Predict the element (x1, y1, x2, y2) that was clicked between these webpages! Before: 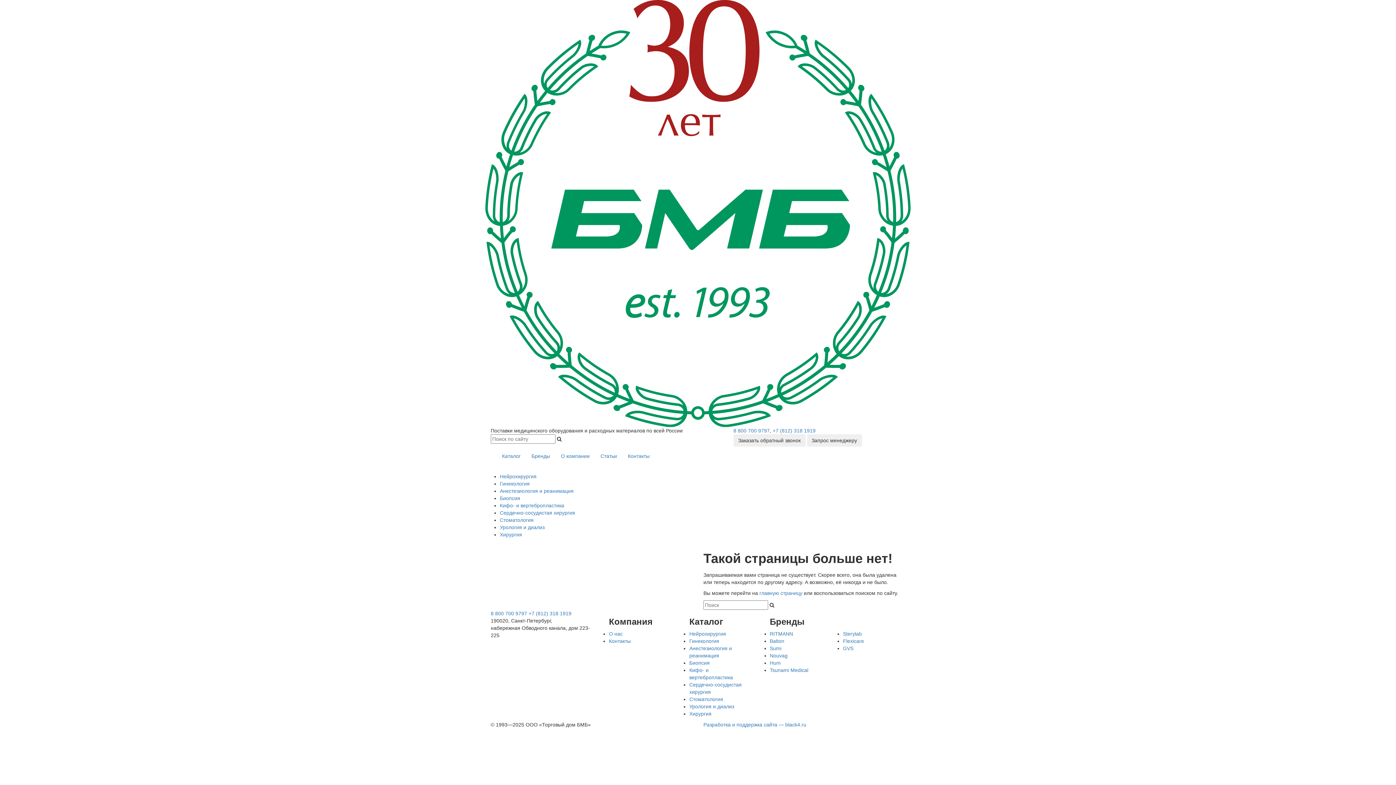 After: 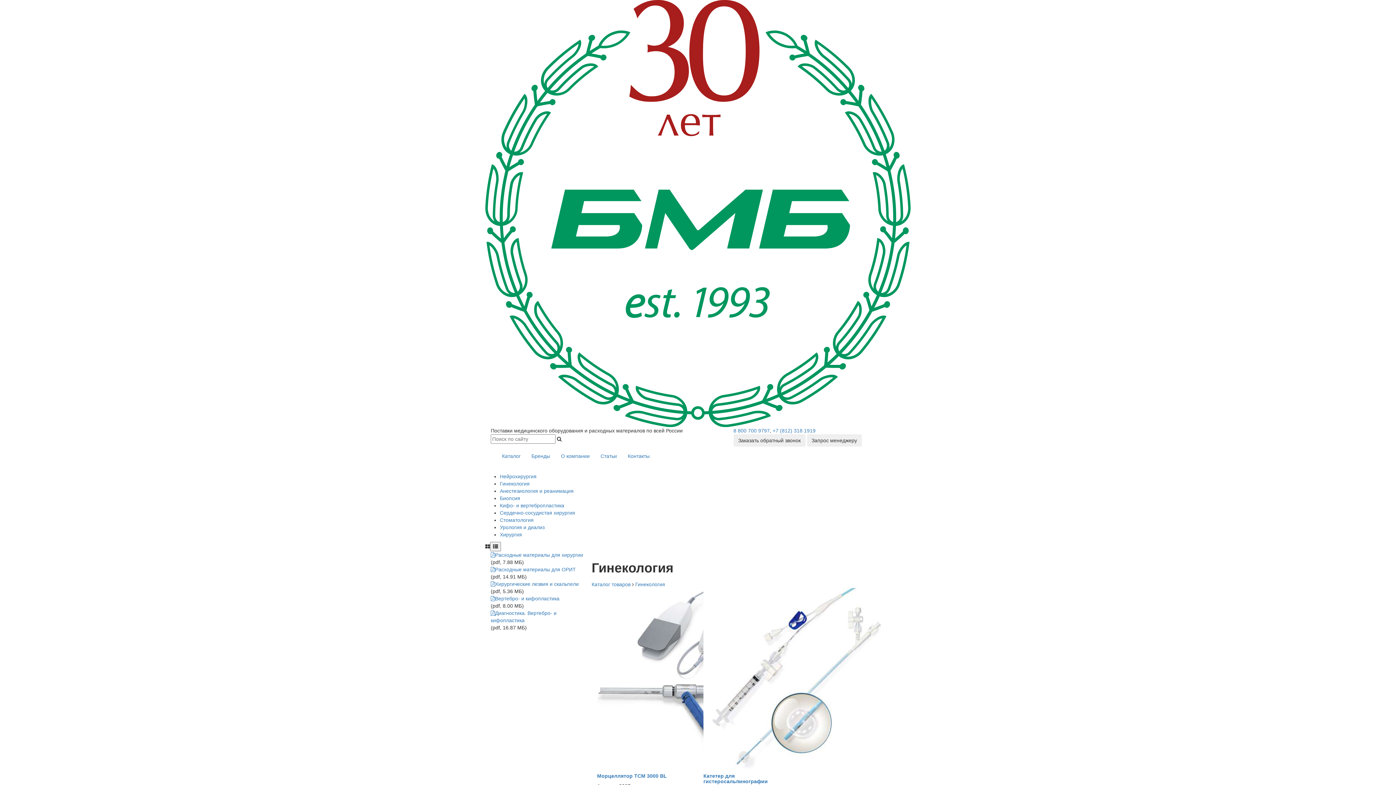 Action: bbox: (689, 638, 719, 644) label: Гинекология